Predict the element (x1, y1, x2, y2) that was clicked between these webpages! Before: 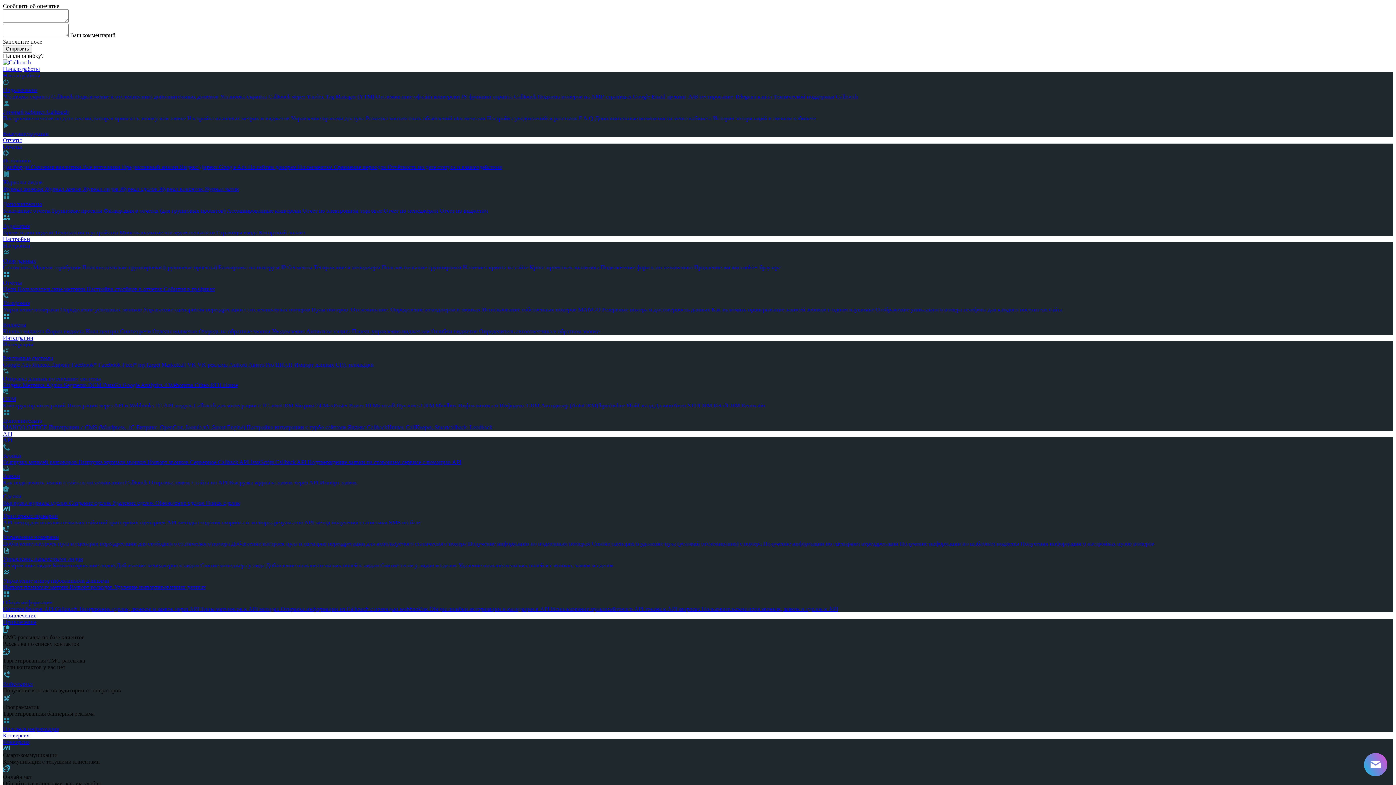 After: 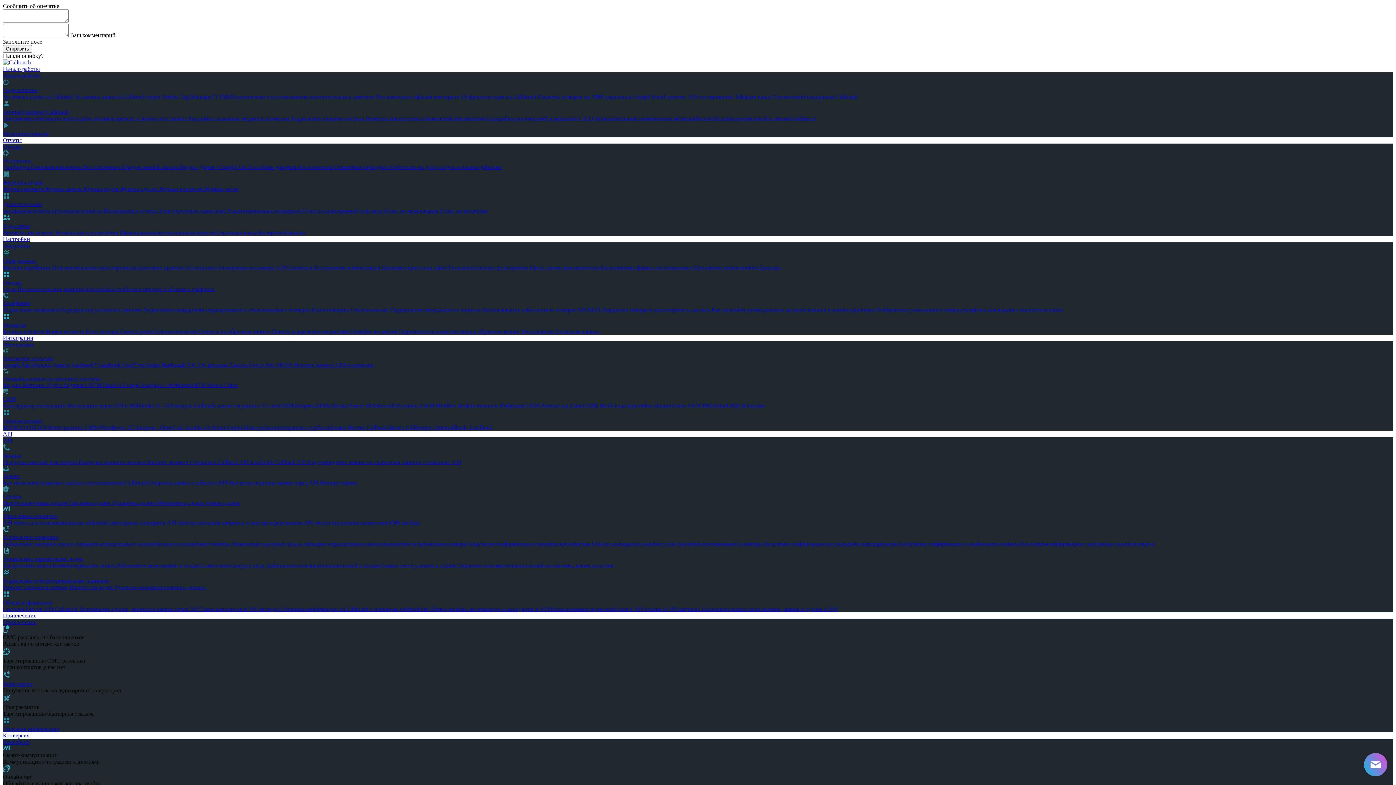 Action: bbox: (429, 606, 550, 612) label: Общие ошибки авторизации и валидации в API 